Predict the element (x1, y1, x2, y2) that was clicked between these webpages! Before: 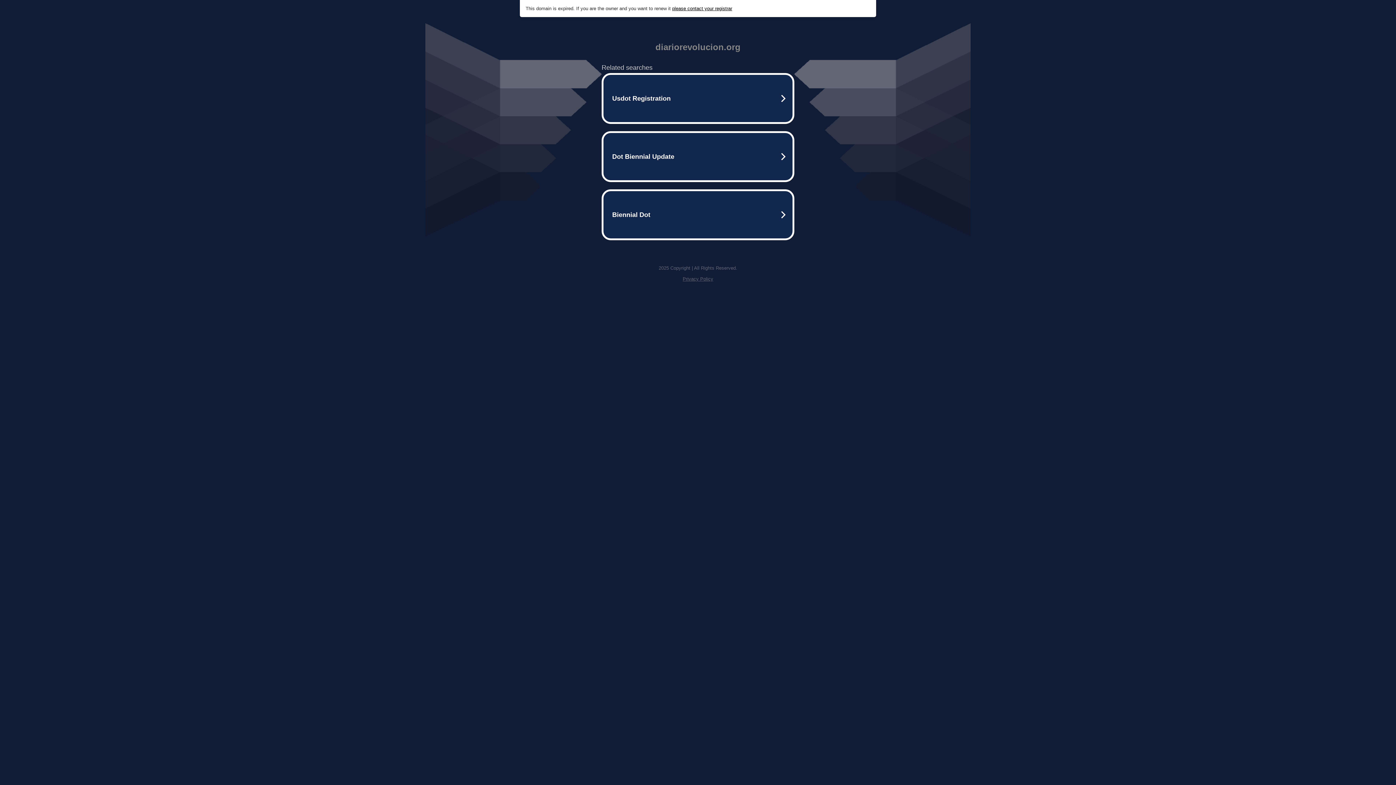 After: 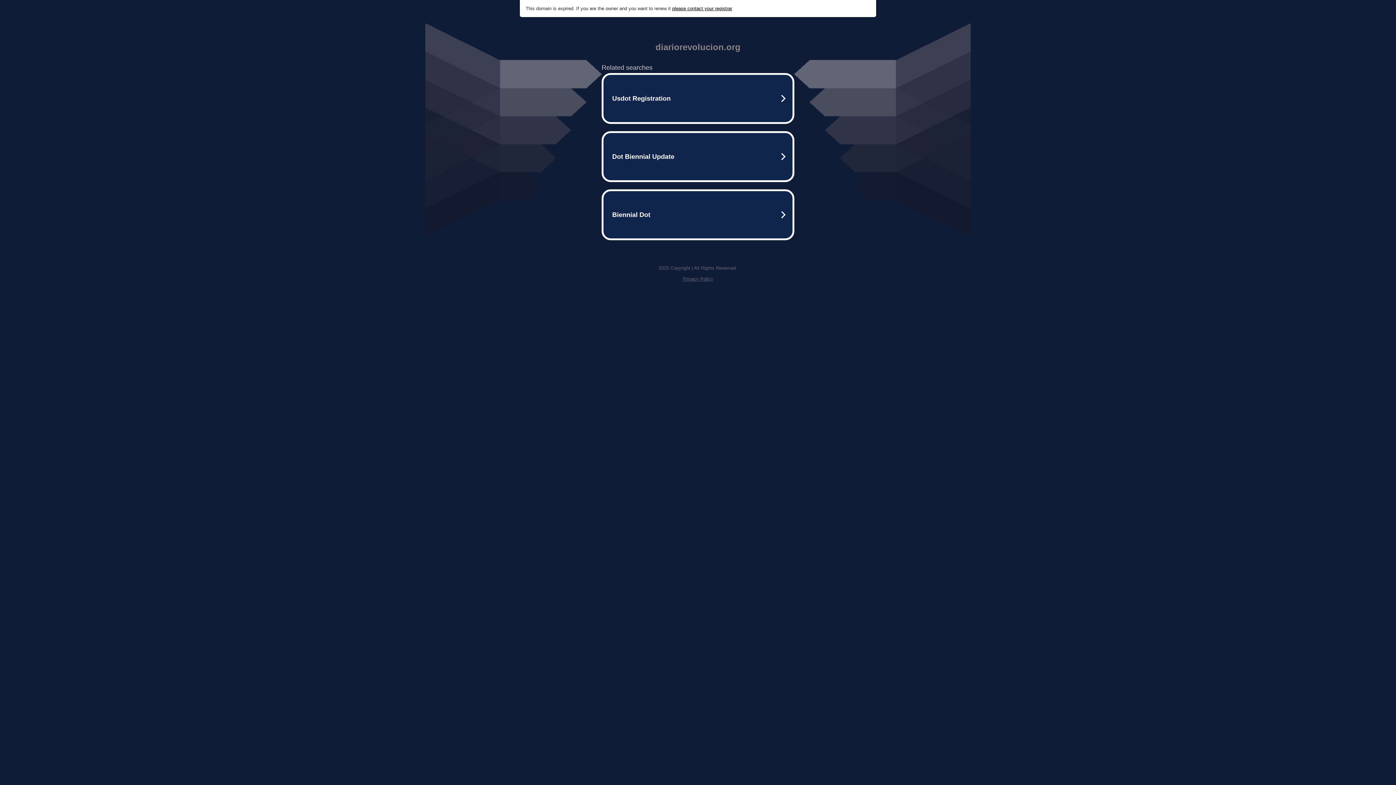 Action: bbox: (682, 276, 713, 281) label: Privacy Policy